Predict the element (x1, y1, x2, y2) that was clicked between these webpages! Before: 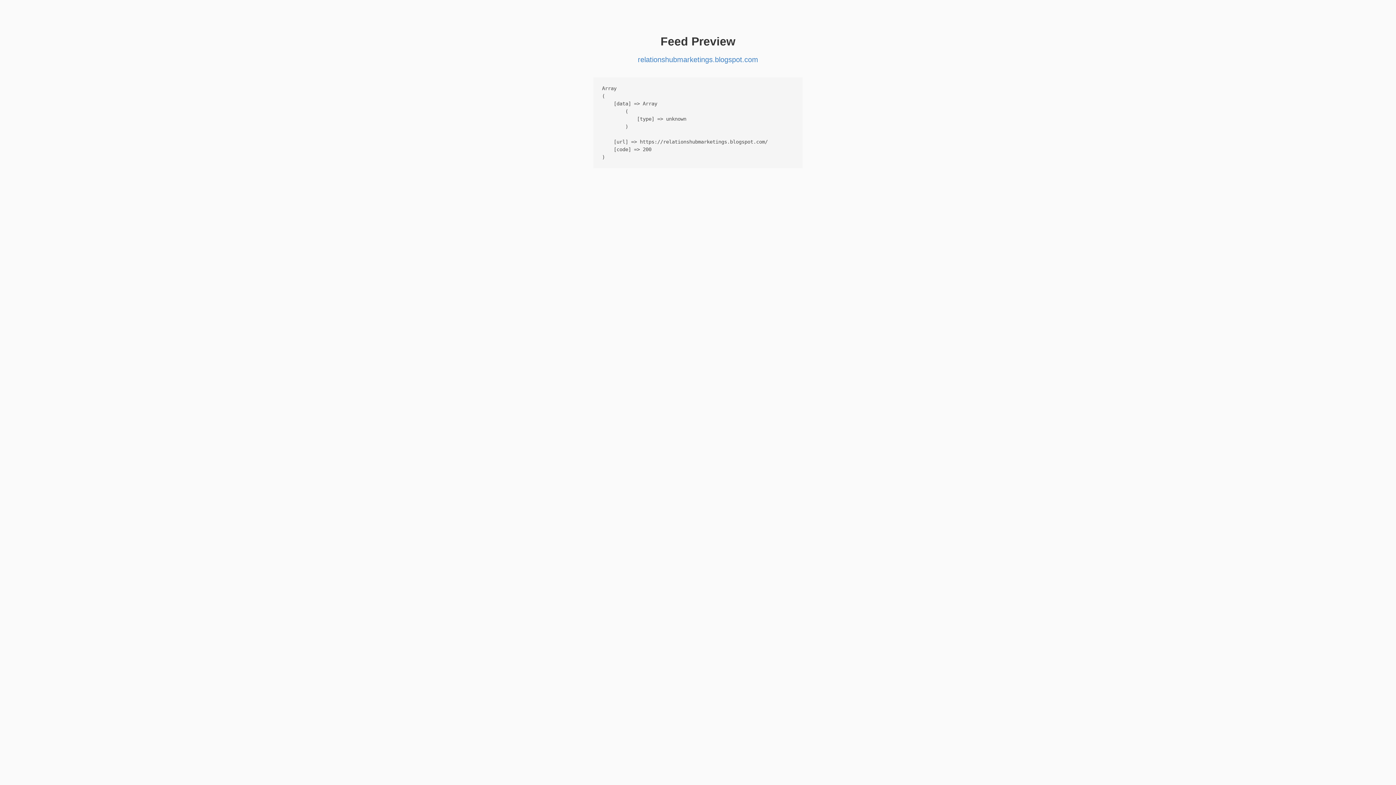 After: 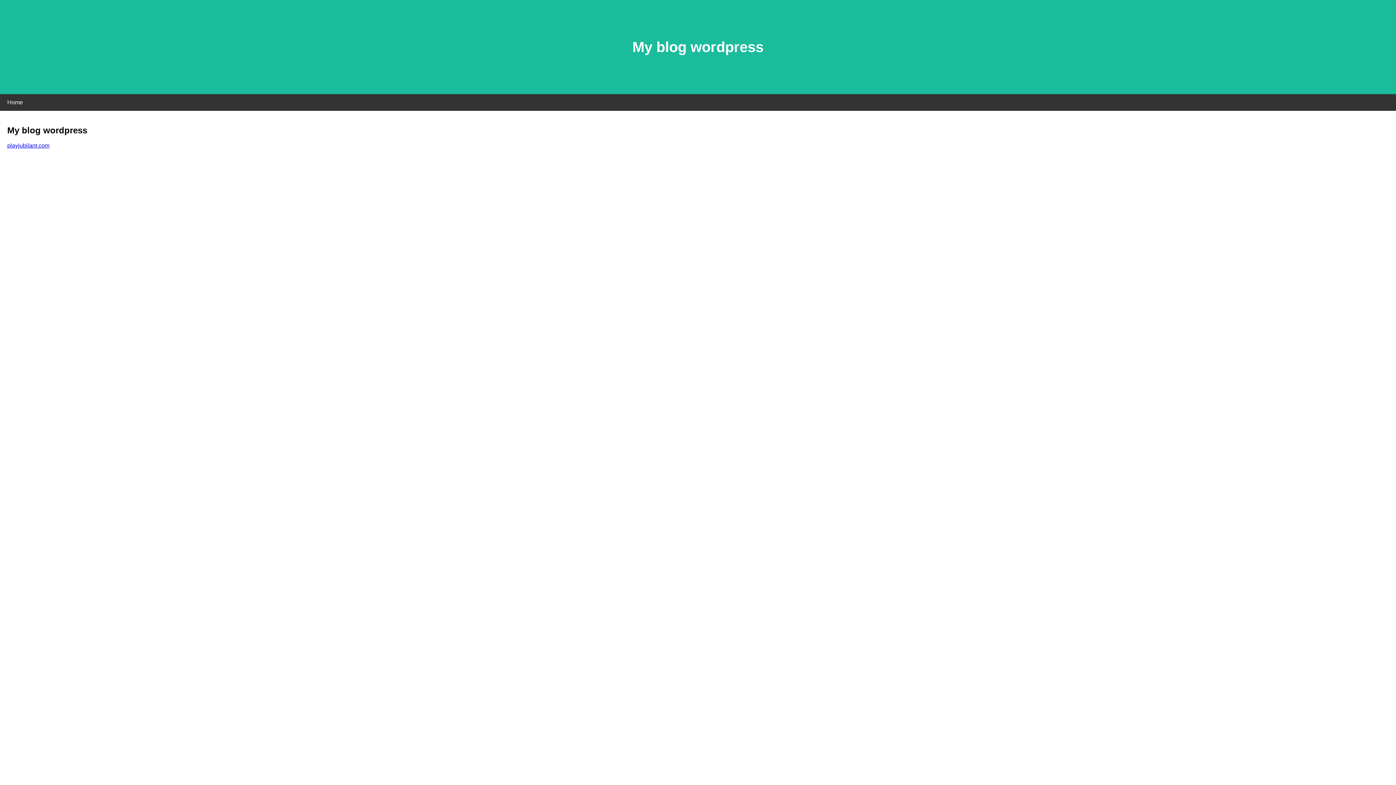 Action: label: relationshubmarketings.blogspot.com bbox: (638, 55, 758, 63)